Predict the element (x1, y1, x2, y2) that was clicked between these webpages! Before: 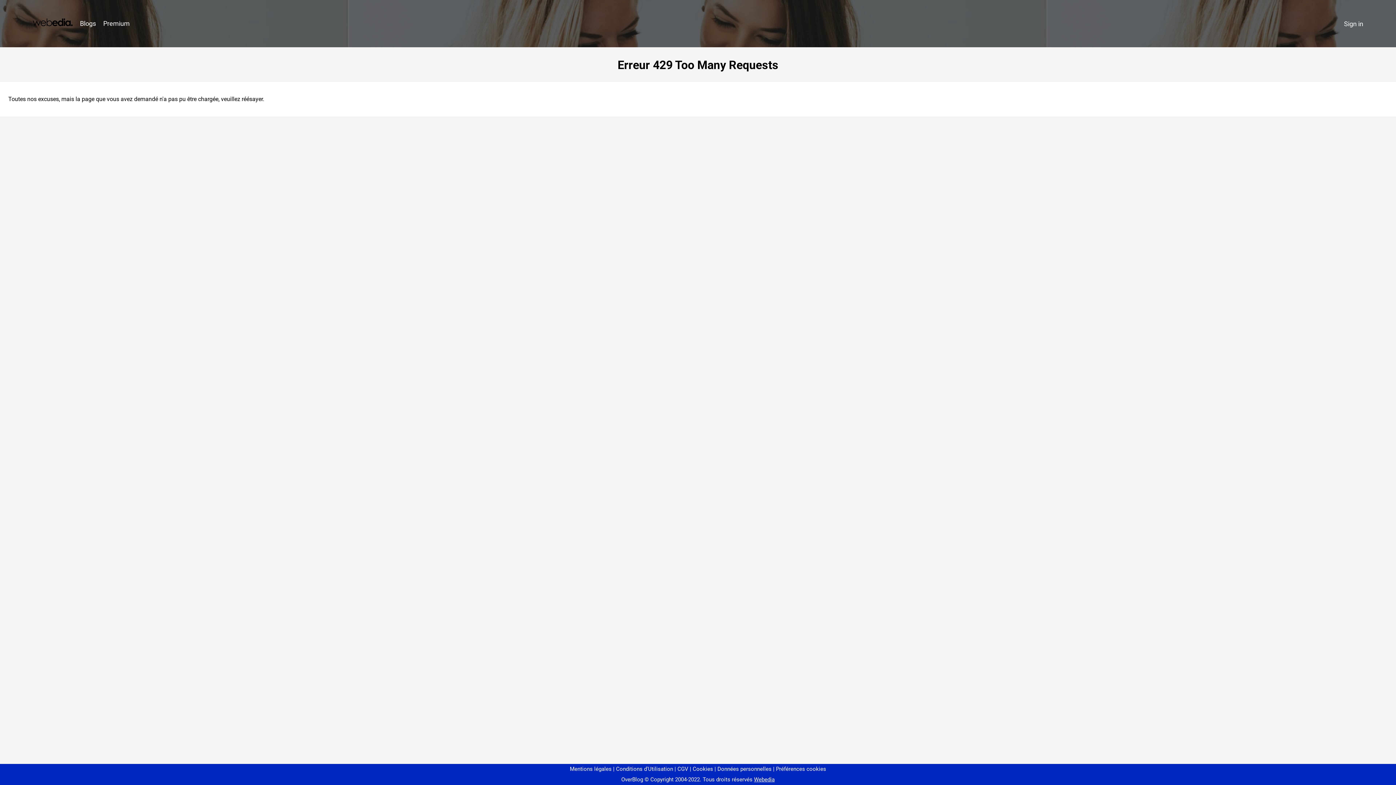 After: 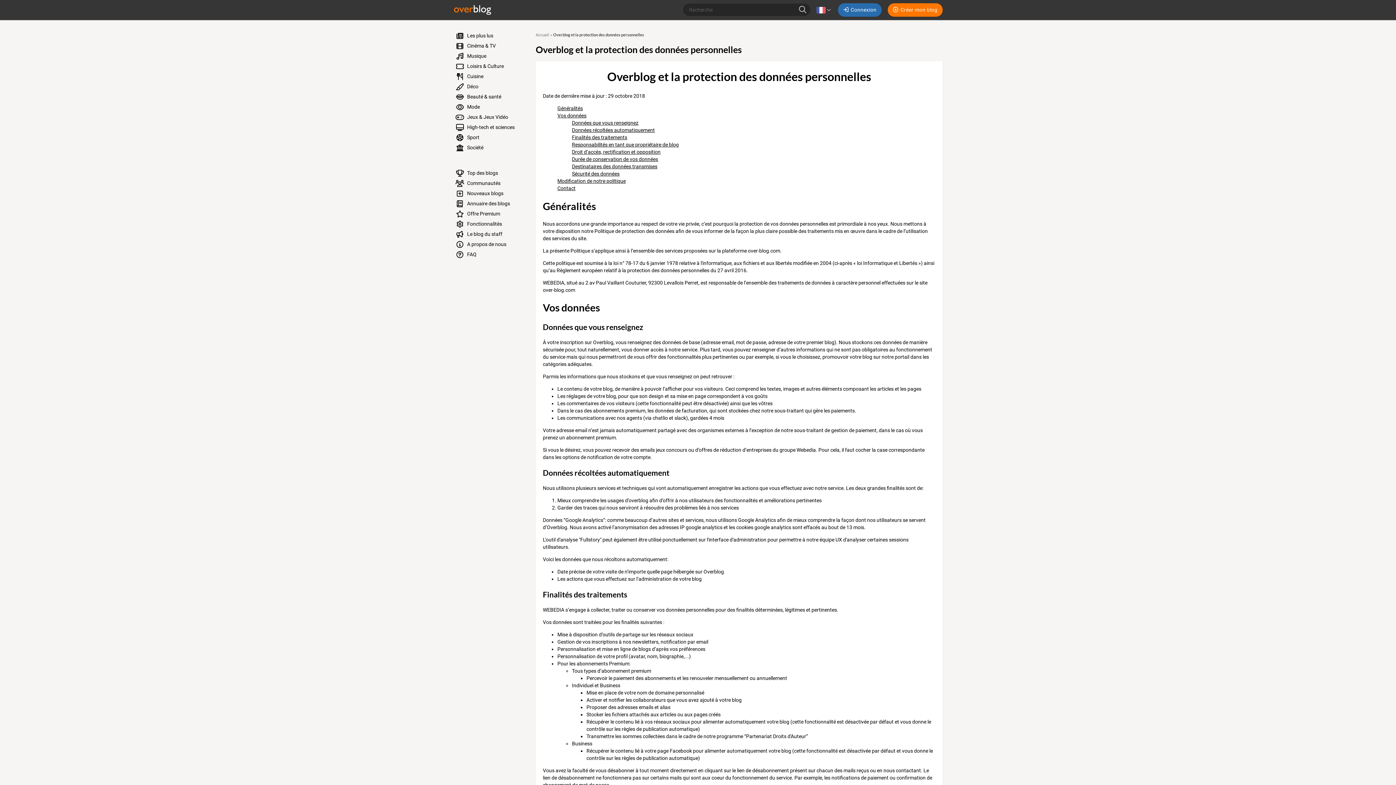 Action: label: Données personnelles bbox: (714, 766, 771, 772)